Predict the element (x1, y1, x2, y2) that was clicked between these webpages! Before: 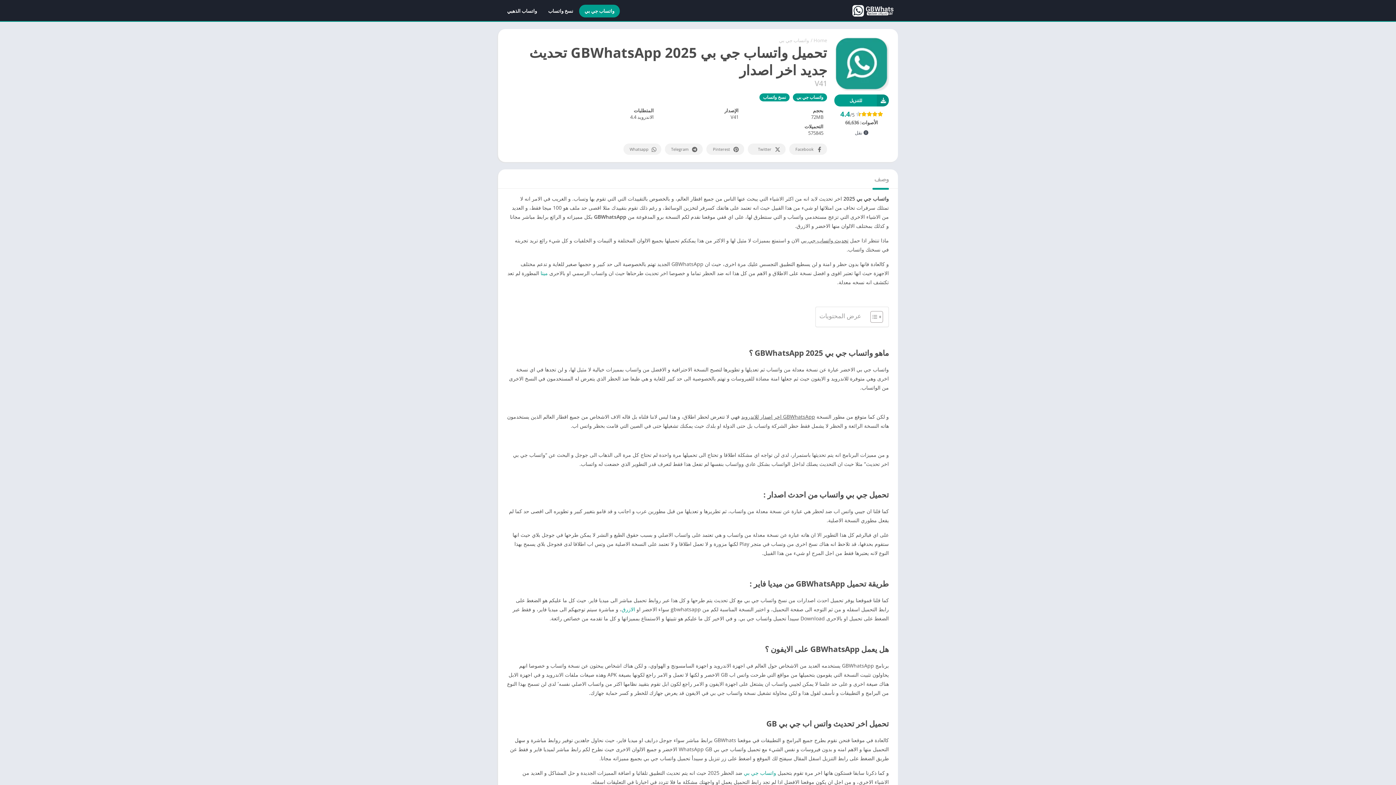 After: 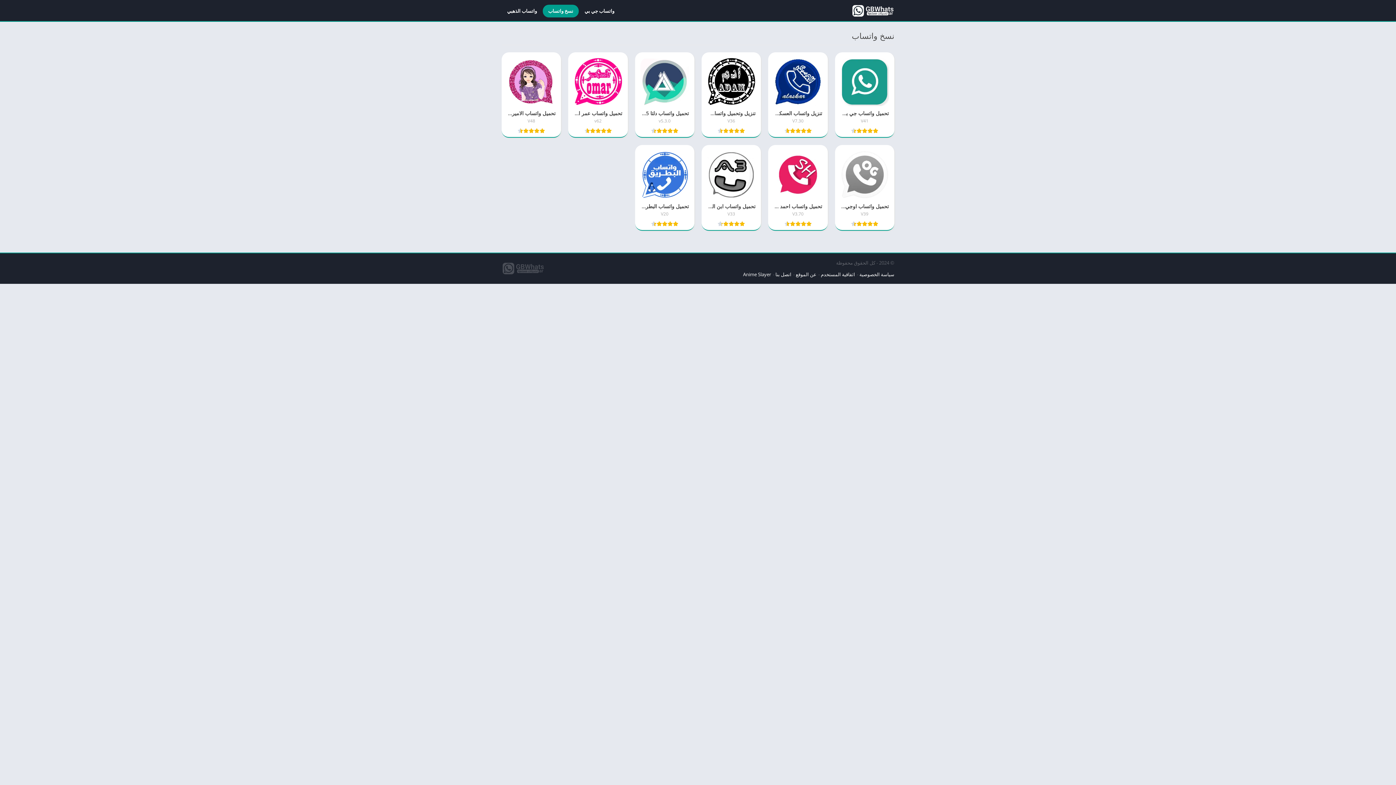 Action: label: نسخ واتساب bbox: (759, 93, 789, 101)